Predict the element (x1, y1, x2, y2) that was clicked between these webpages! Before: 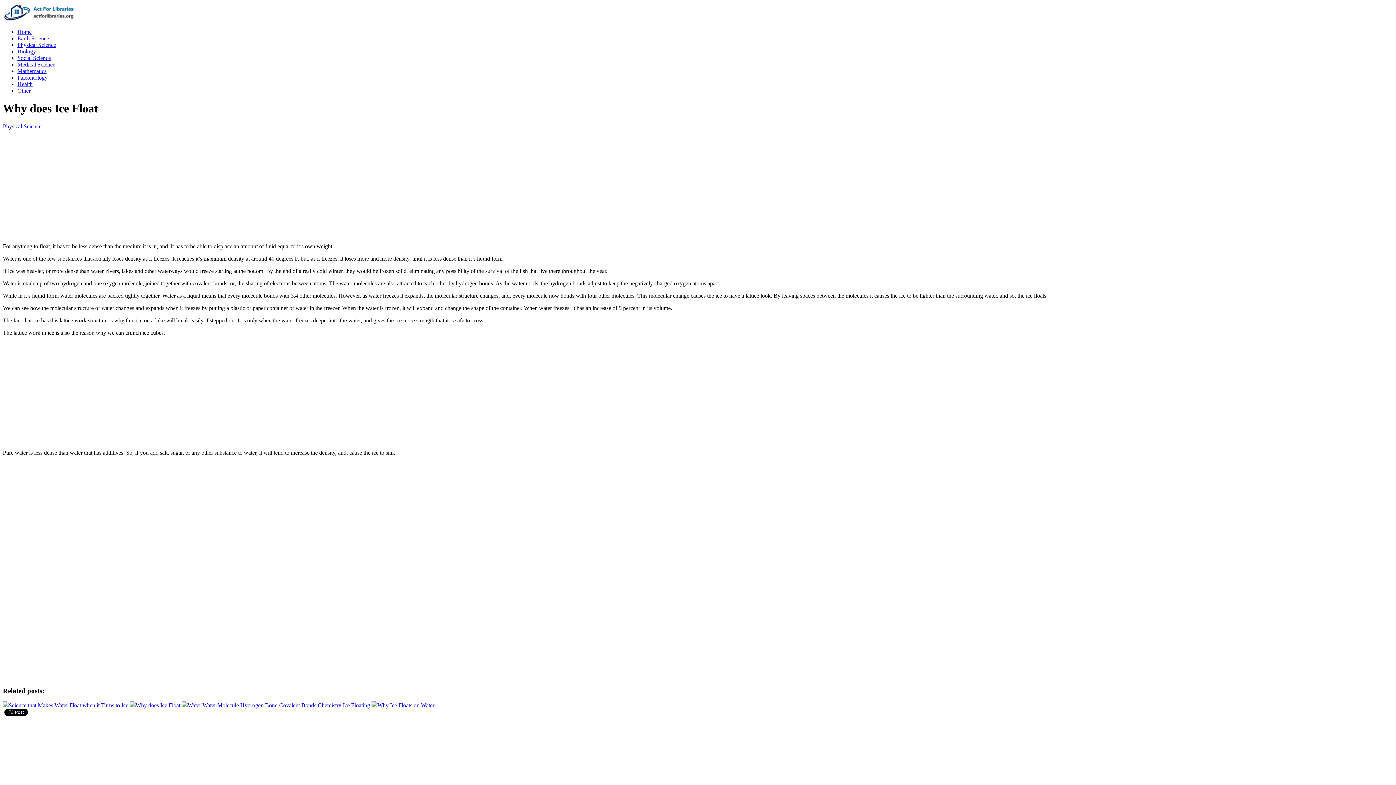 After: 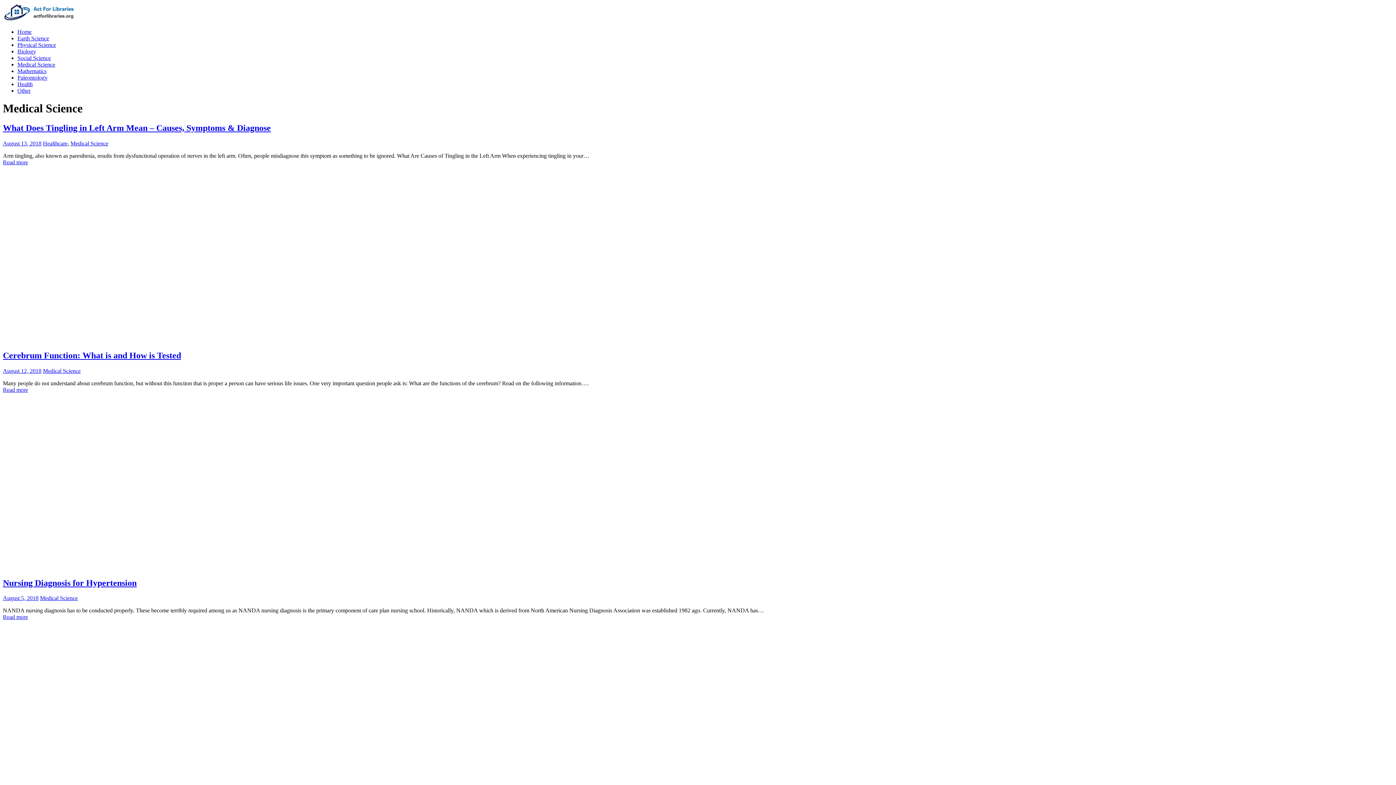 Action: label: Medical Science bbox: (17, 61, 55, 67)